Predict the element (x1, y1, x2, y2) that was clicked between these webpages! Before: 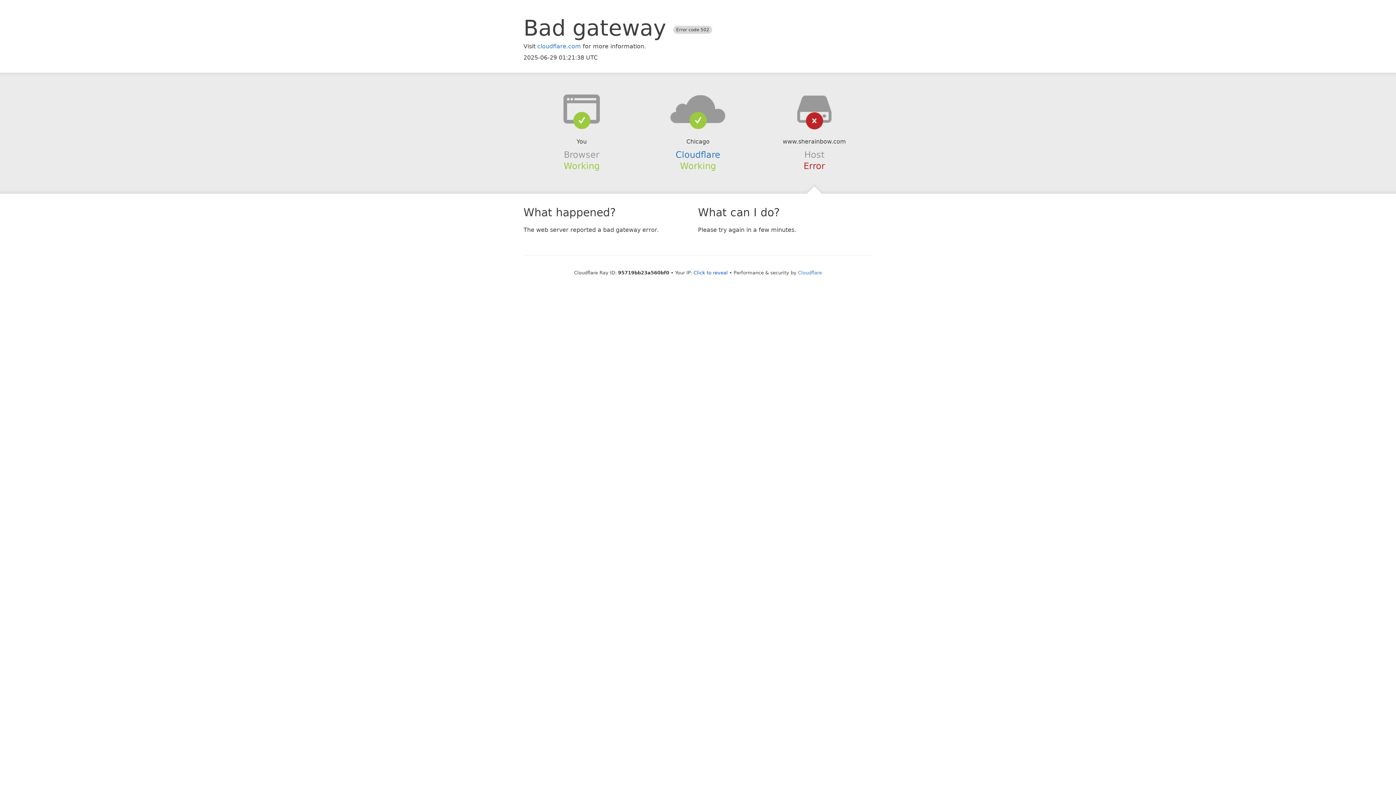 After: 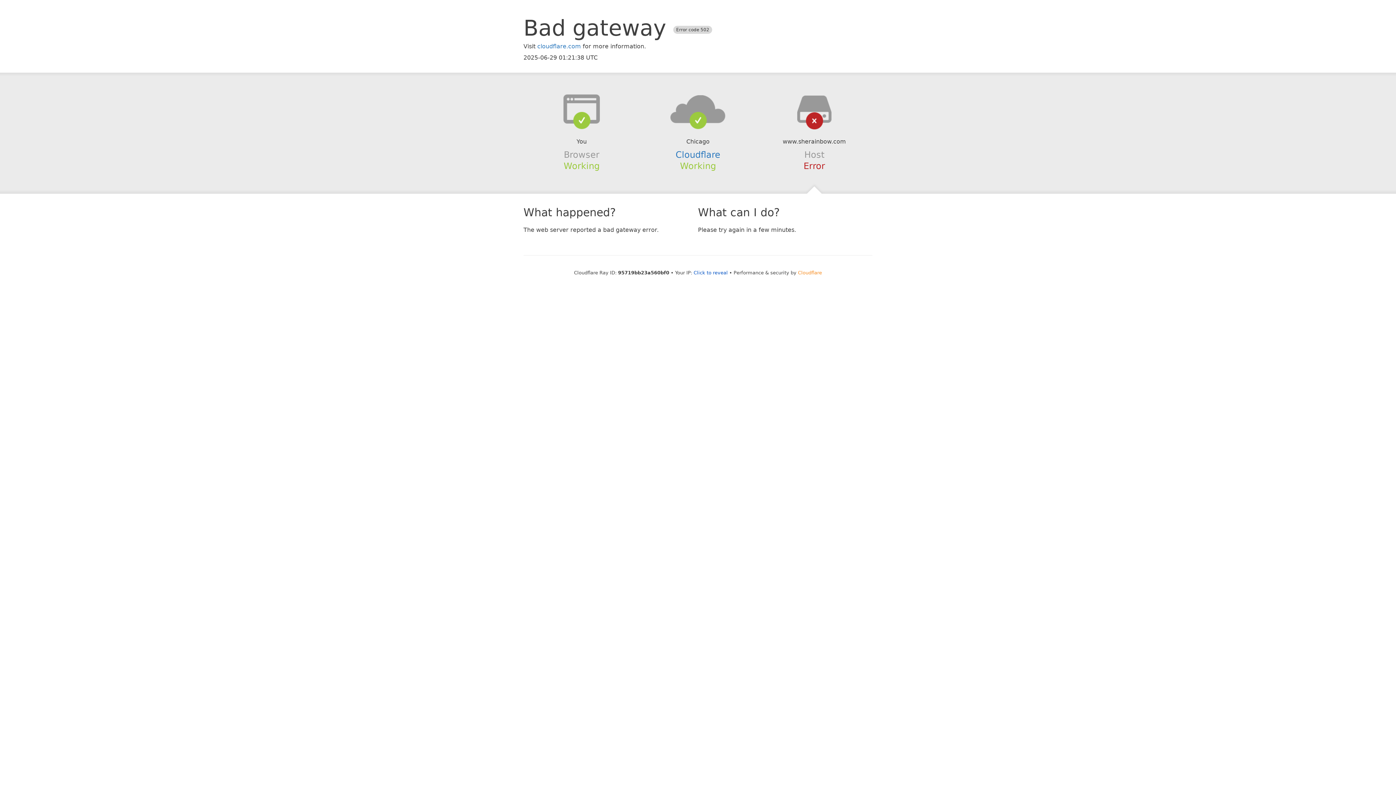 Action: bbox: (798, 270, 822, 275) label: Cloudflare